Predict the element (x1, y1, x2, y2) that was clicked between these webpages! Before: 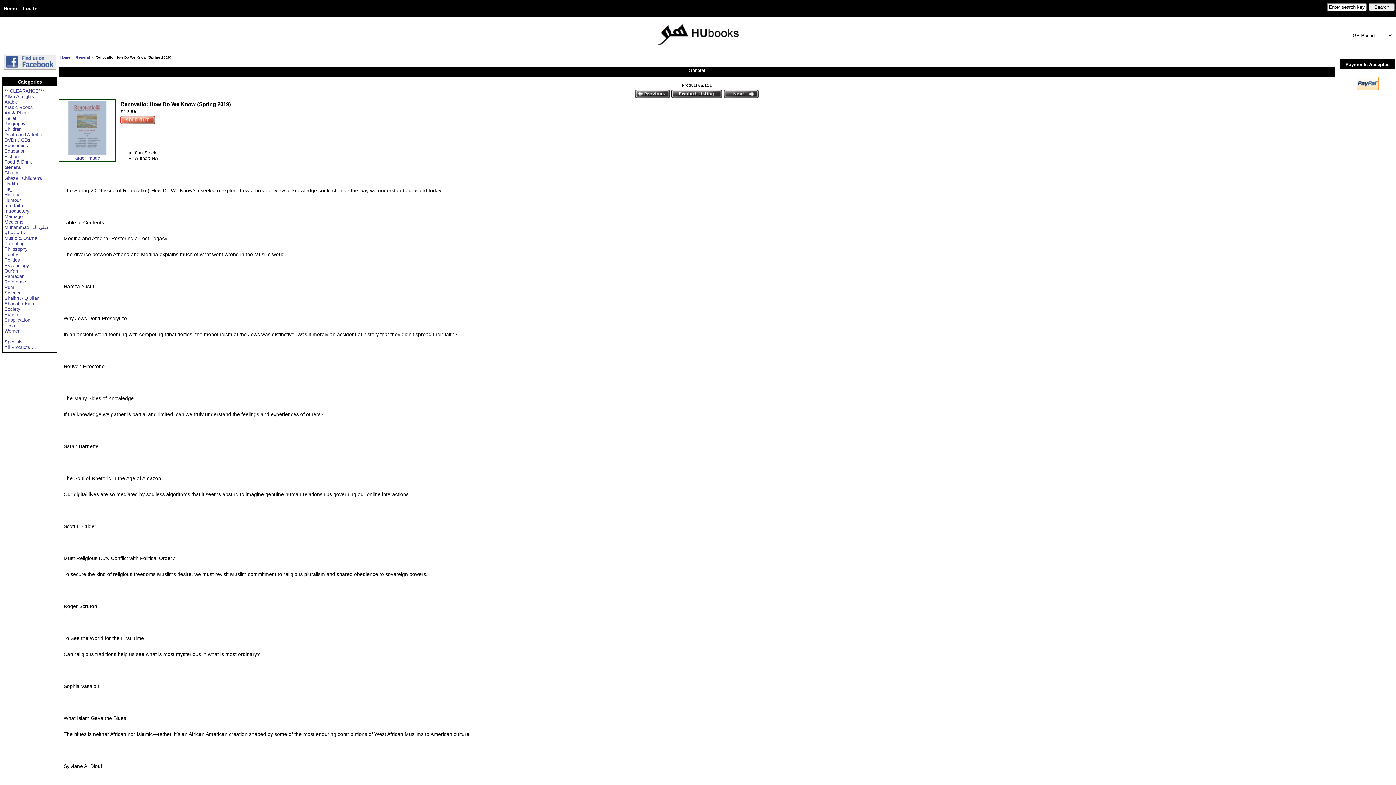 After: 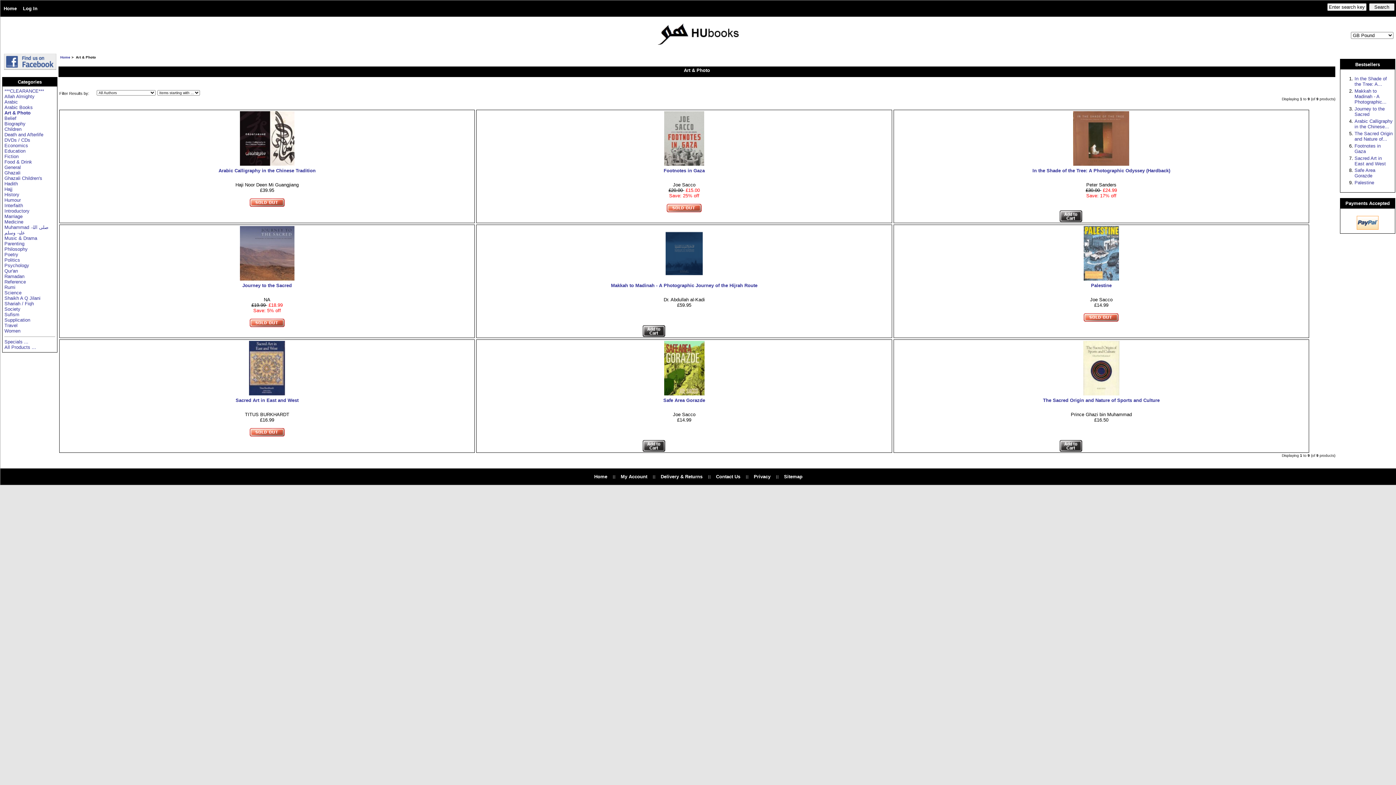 Action: label: Art & Photo bbox: (4, 110, 29, 115)